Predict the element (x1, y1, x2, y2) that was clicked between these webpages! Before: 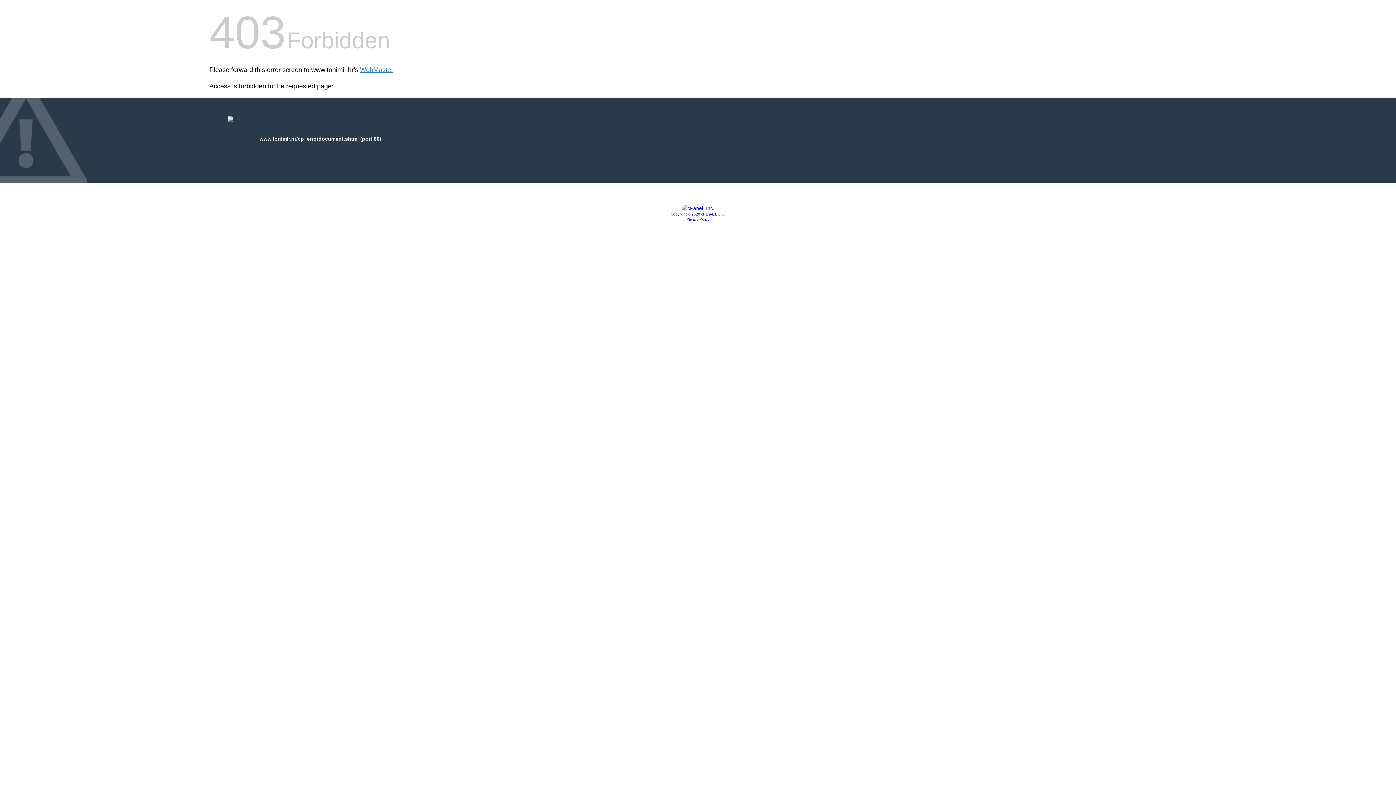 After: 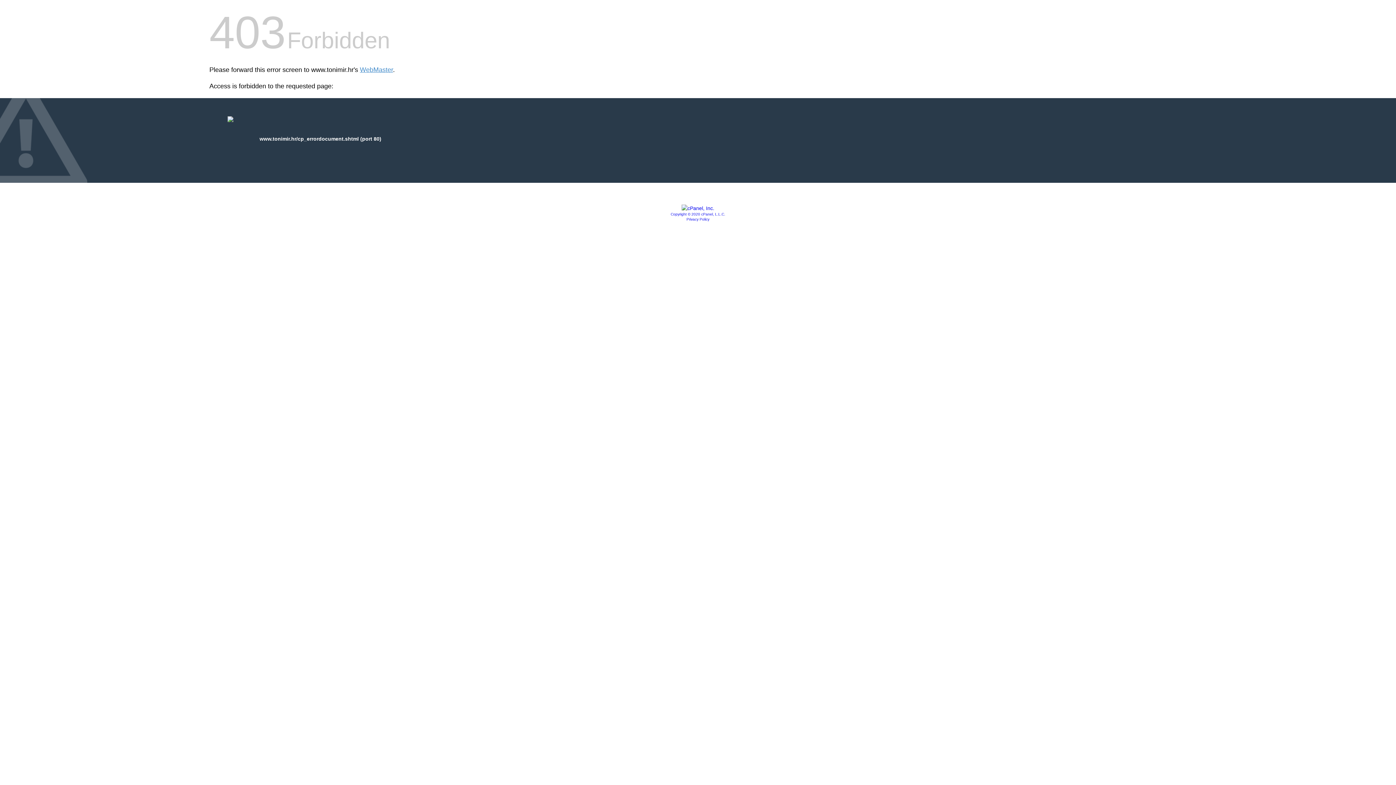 Action: bbox: (686, 217, 709, 221) label: Privacy Policy